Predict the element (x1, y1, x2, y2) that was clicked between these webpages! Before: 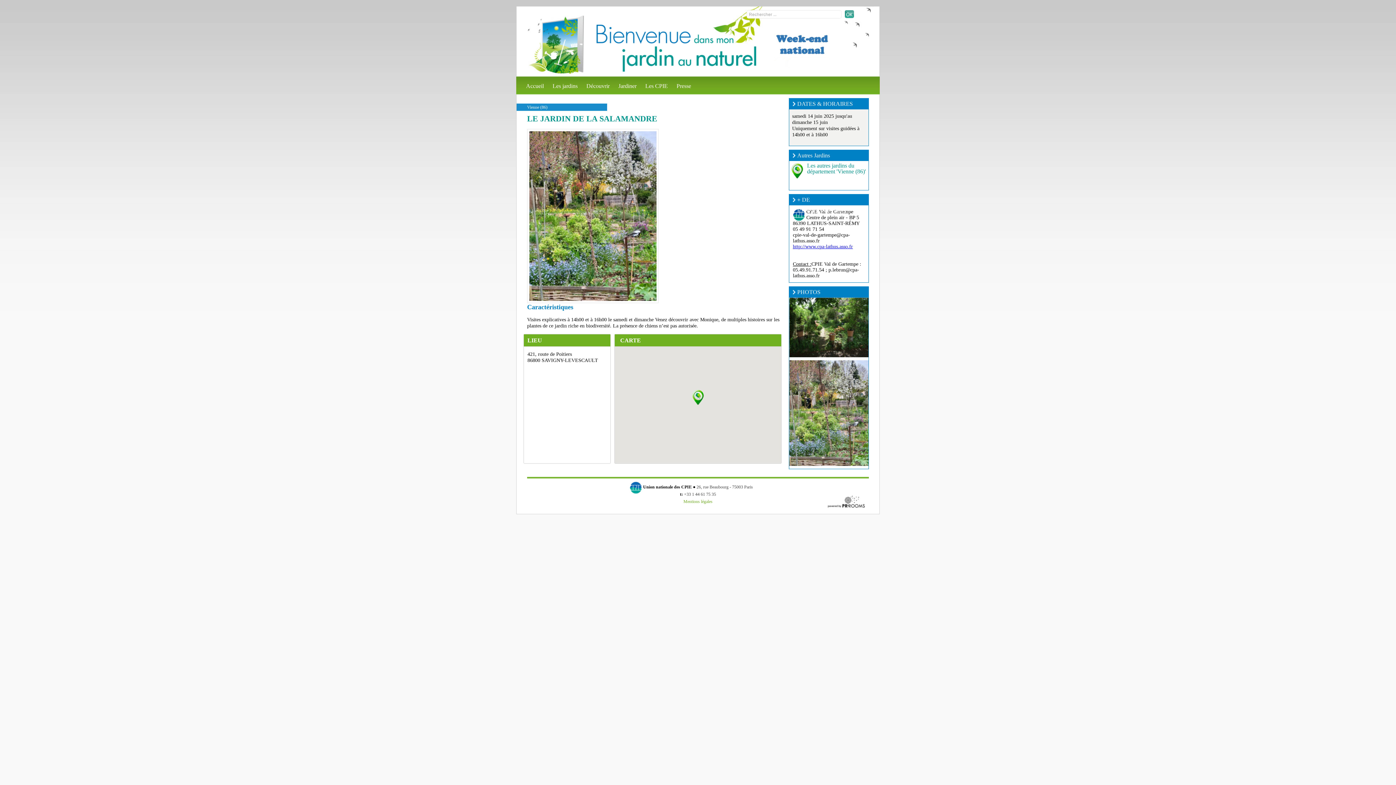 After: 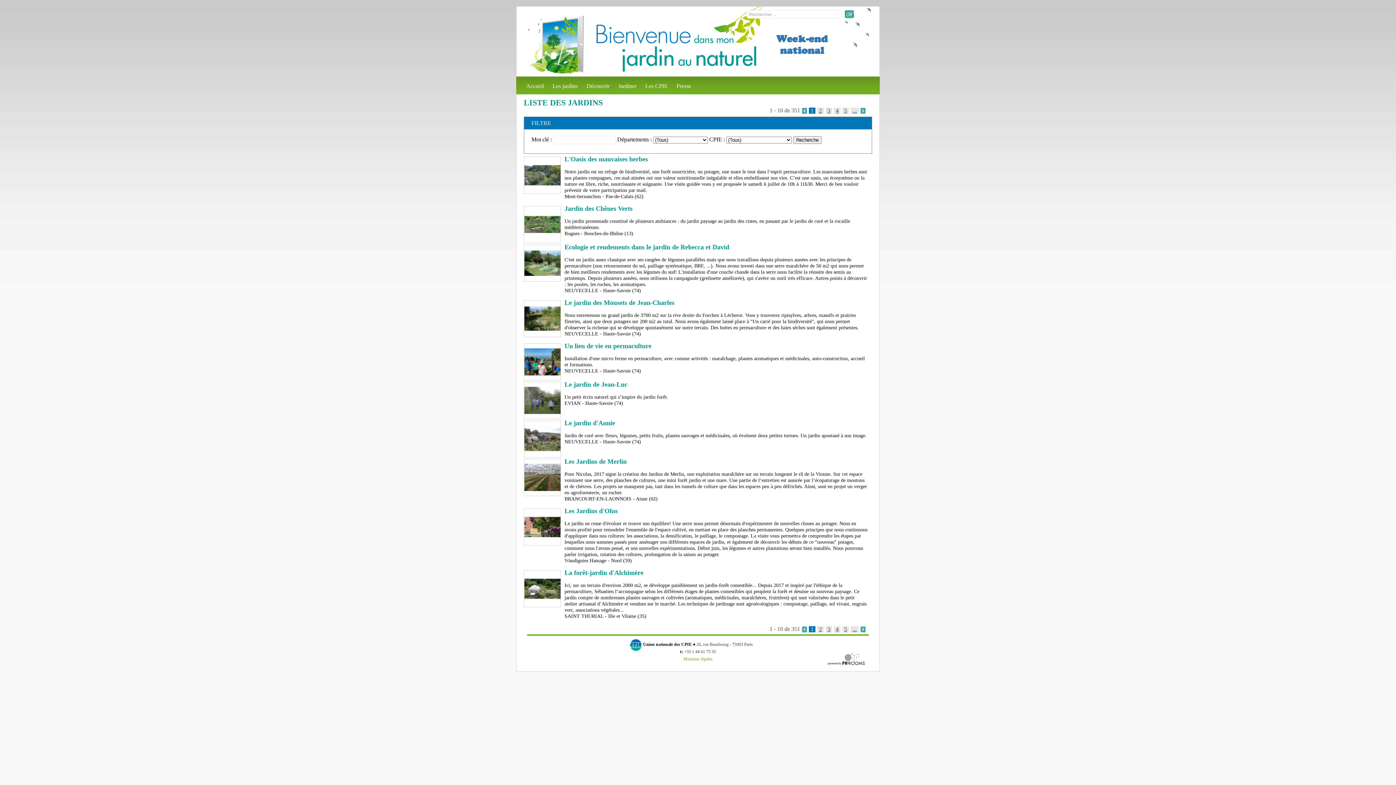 Action: label: Les jardins bbox: (550, 80, 580, 94)